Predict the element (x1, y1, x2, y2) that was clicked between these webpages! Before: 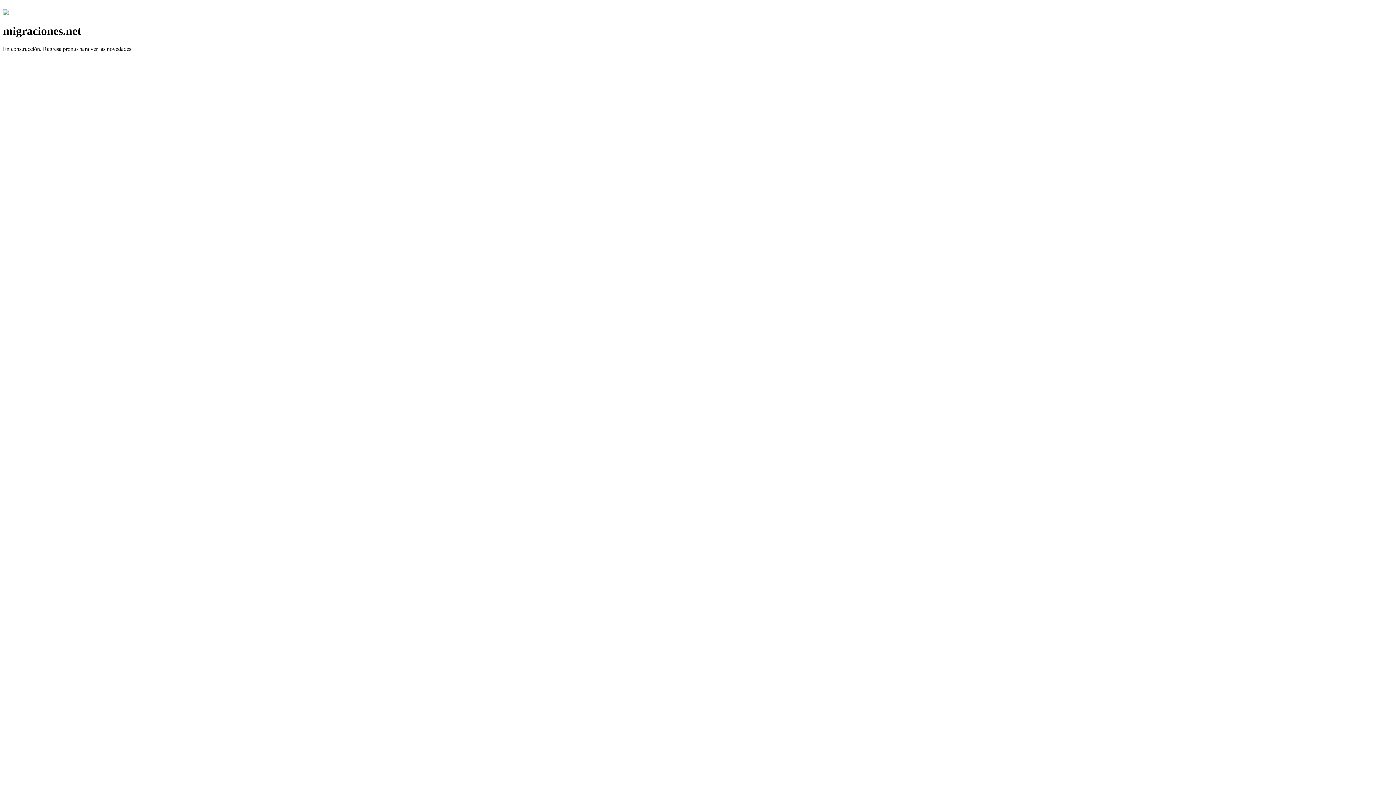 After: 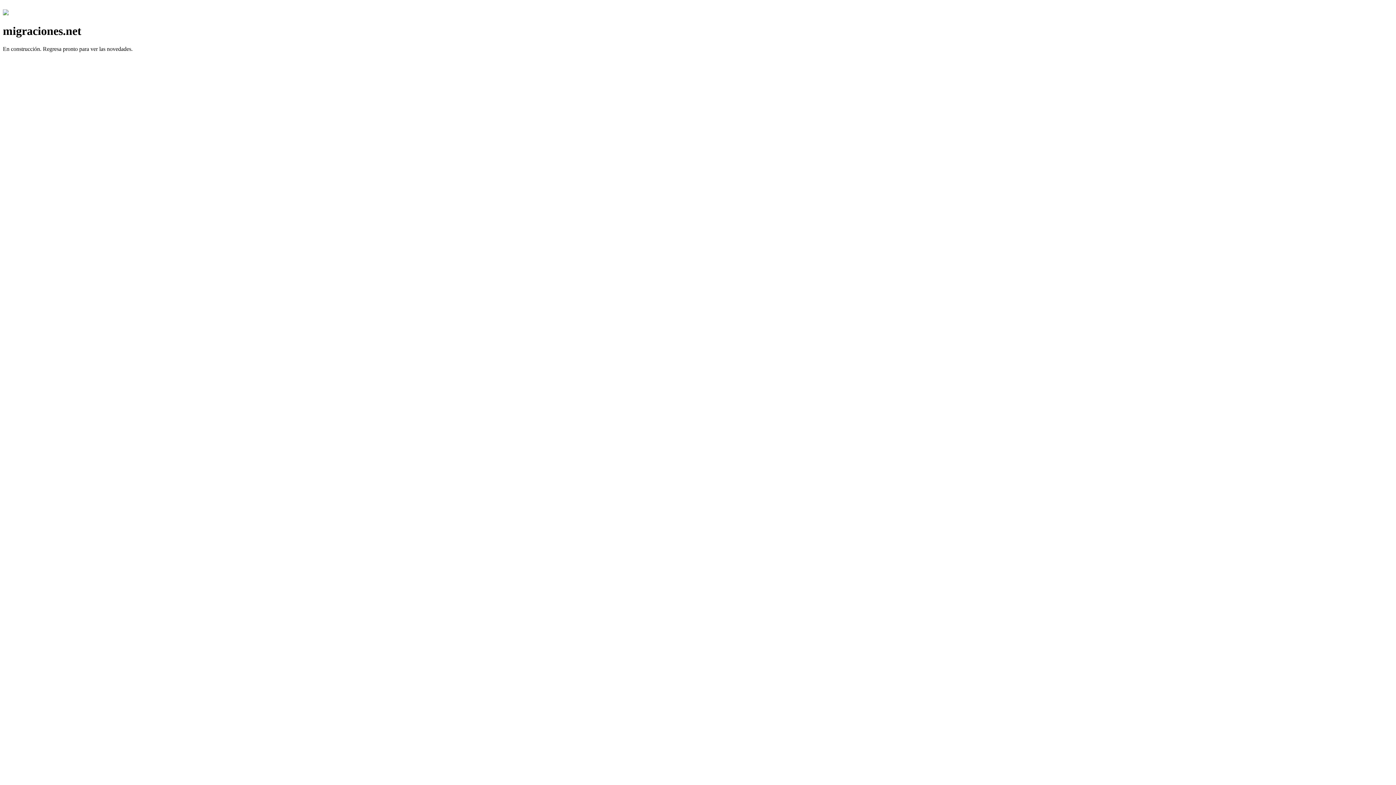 Action: bbox: (2, 10, 8, 16)